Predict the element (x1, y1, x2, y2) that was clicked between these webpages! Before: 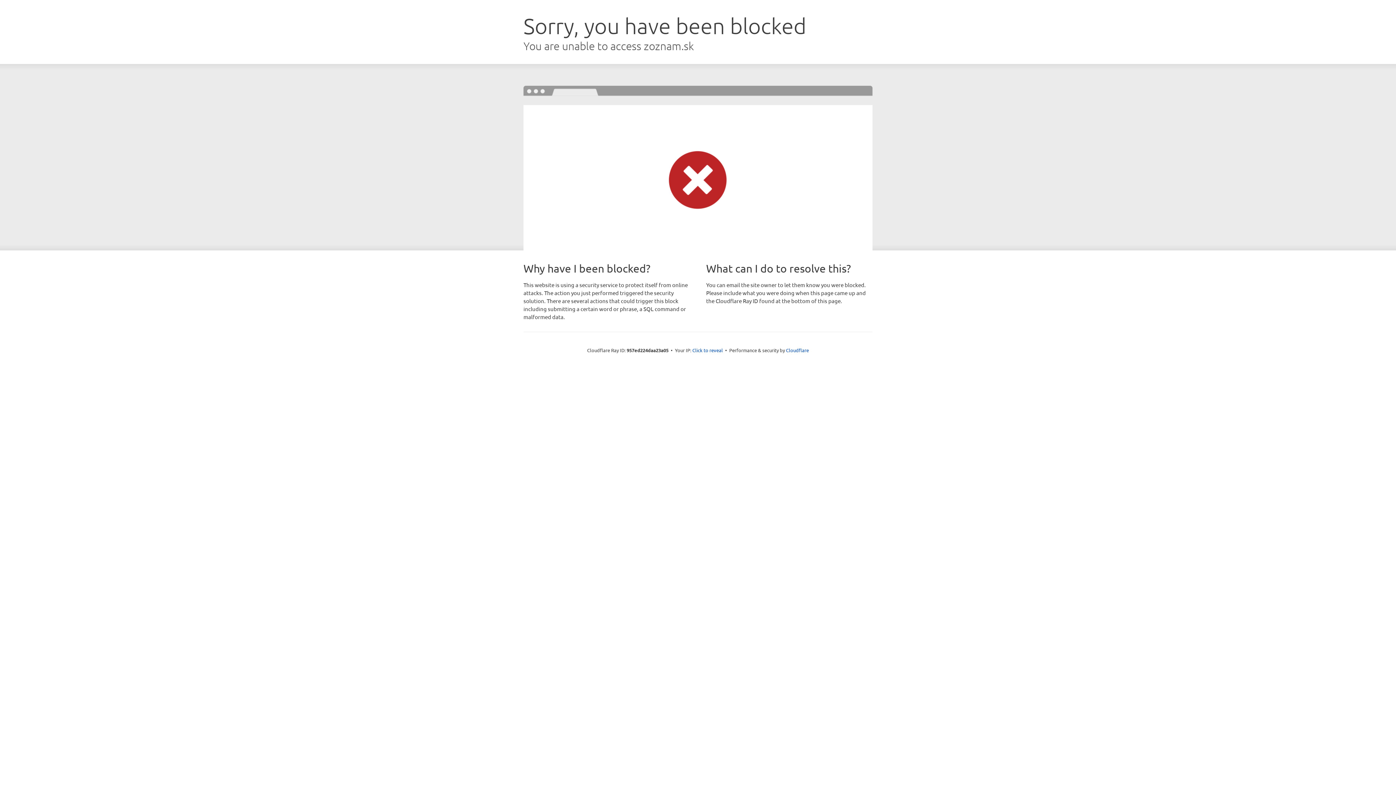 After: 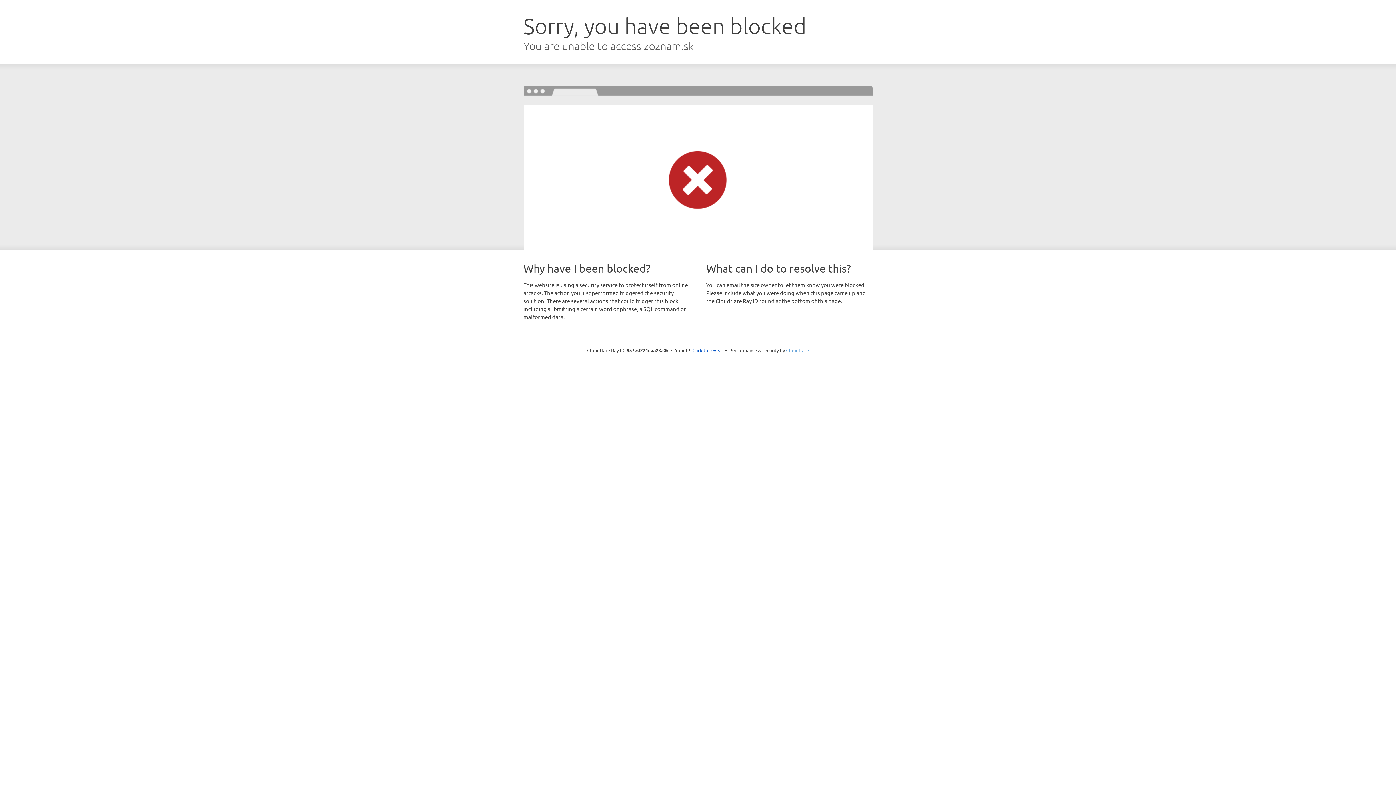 Action: label: Cloudflare bbox: (786, 347, 809, 353)